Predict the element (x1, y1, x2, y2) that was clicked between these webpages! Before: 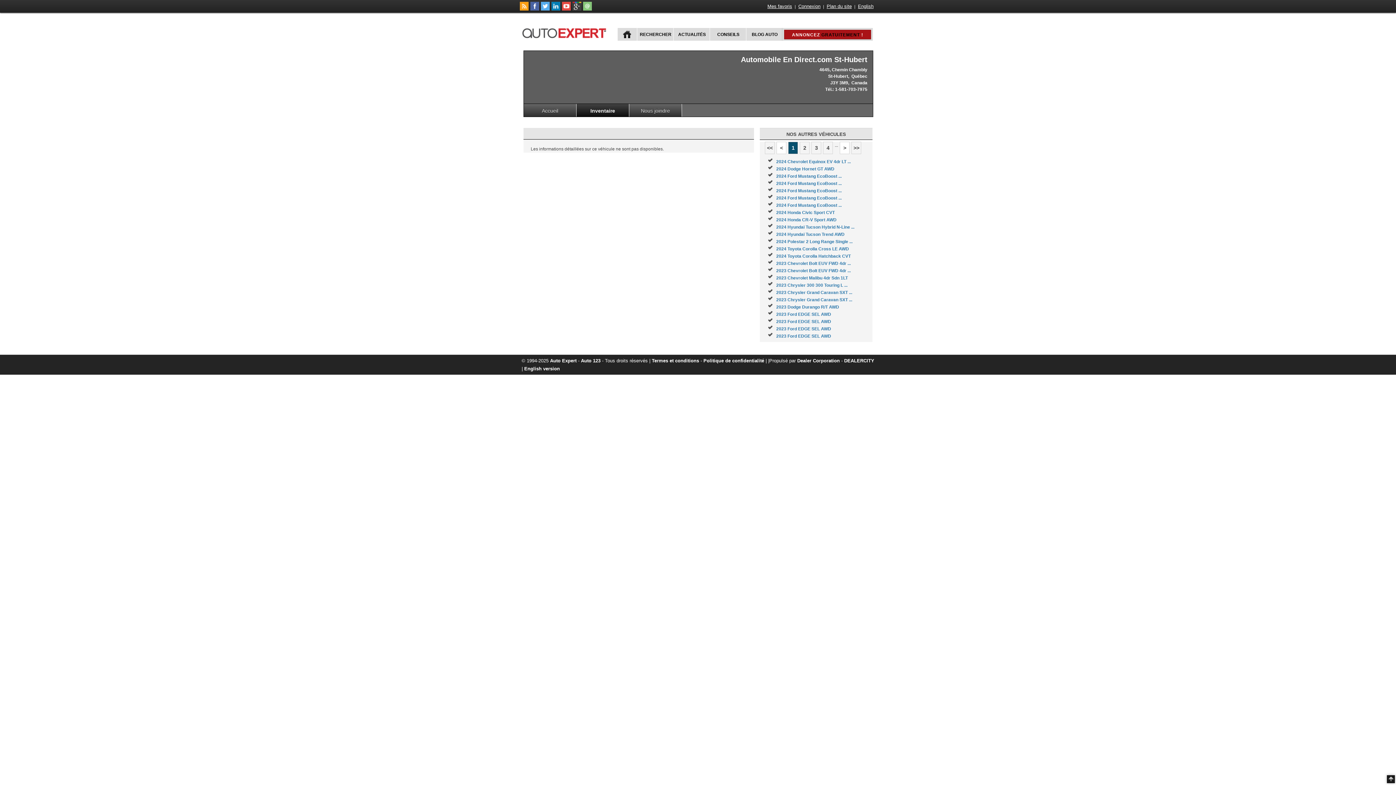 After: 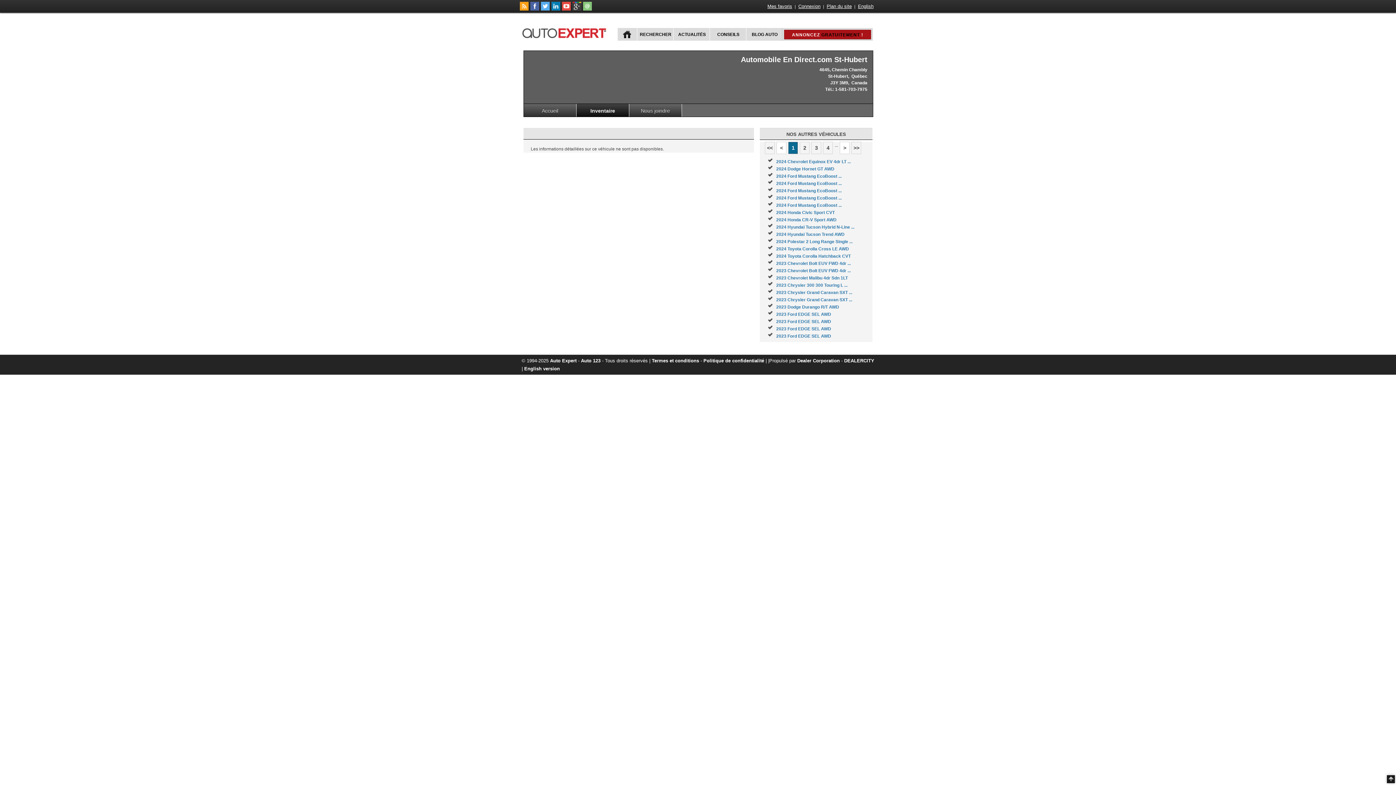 Action: label: 1 bbox: (788, 141, 798, 154)